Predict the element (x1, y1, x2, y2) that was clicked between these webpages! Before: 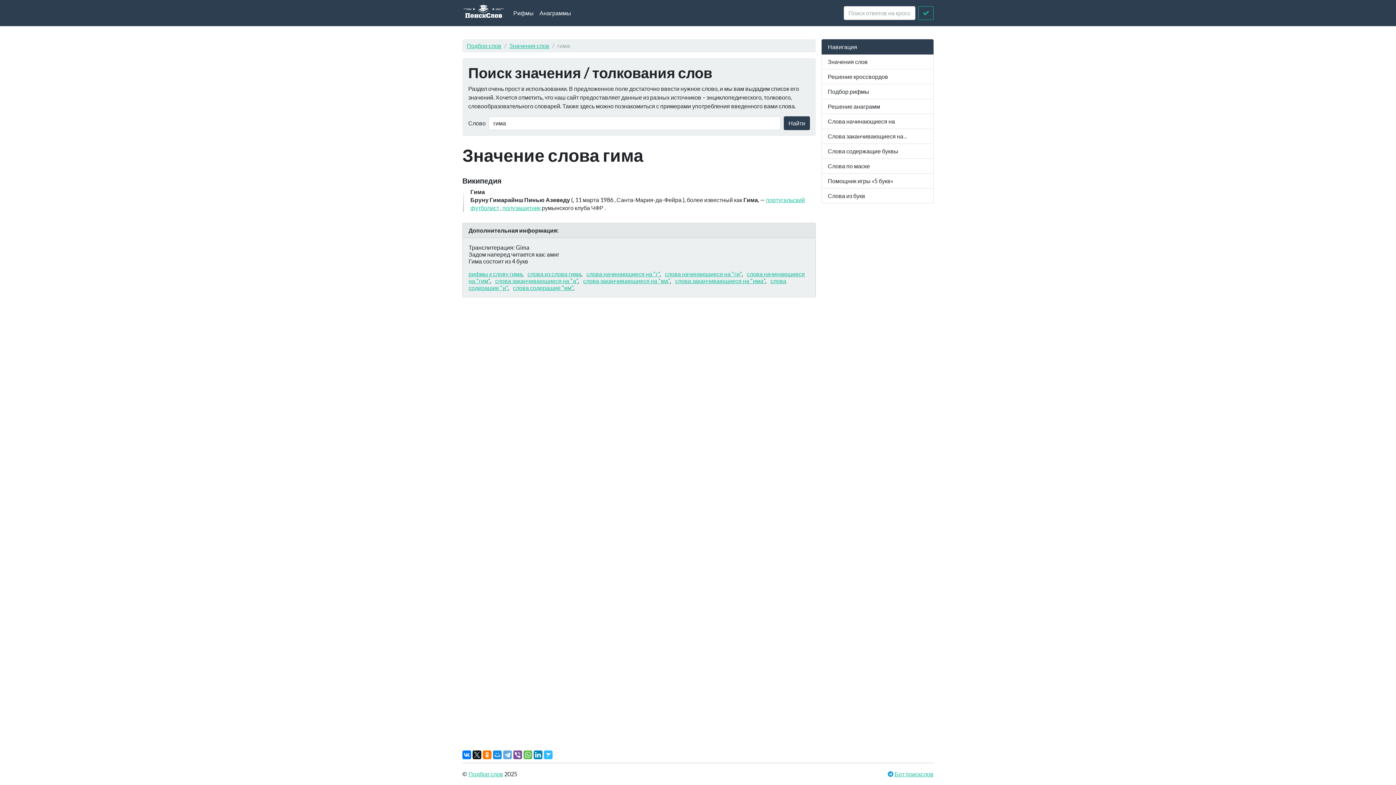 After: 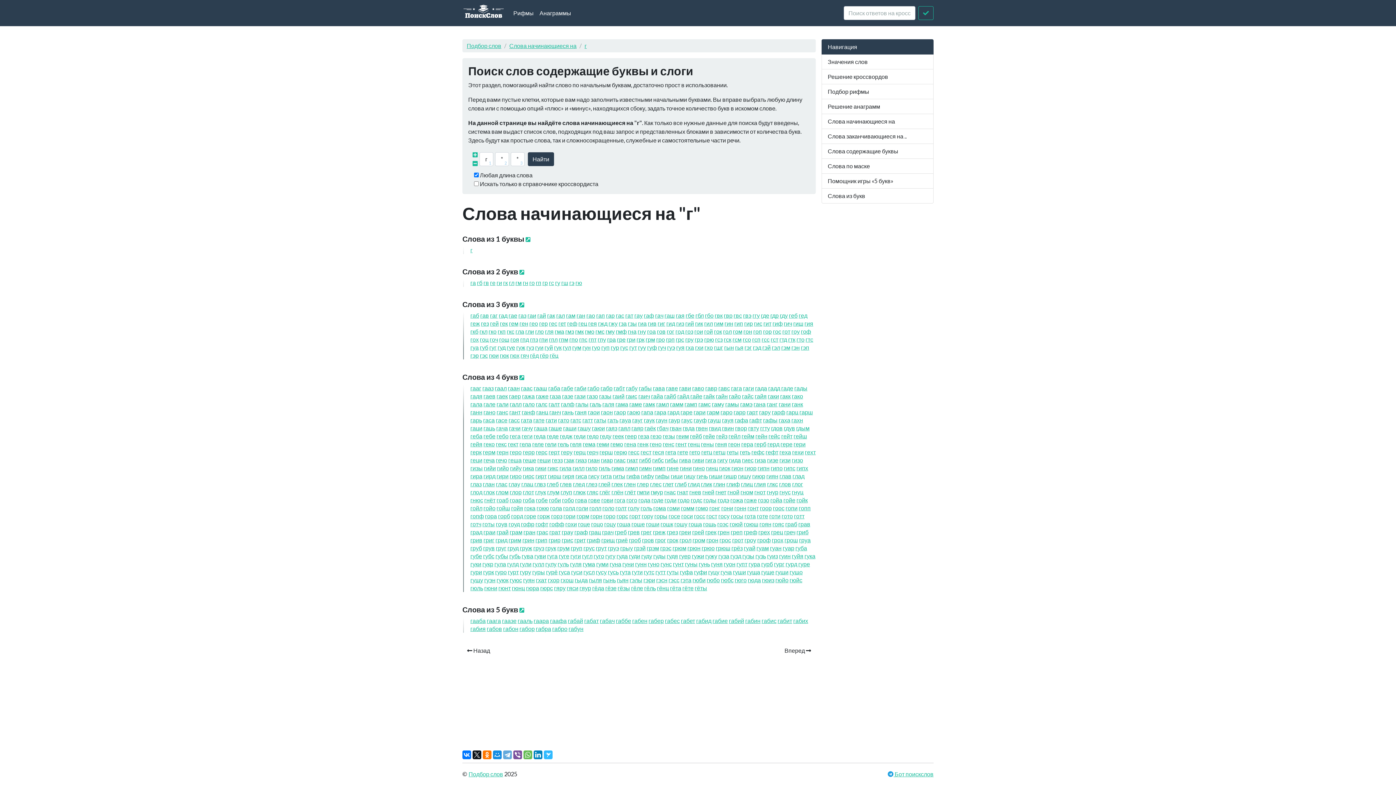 Action: label: слова начинающиеся на "г" bbox: (583, 270, 660, 277)